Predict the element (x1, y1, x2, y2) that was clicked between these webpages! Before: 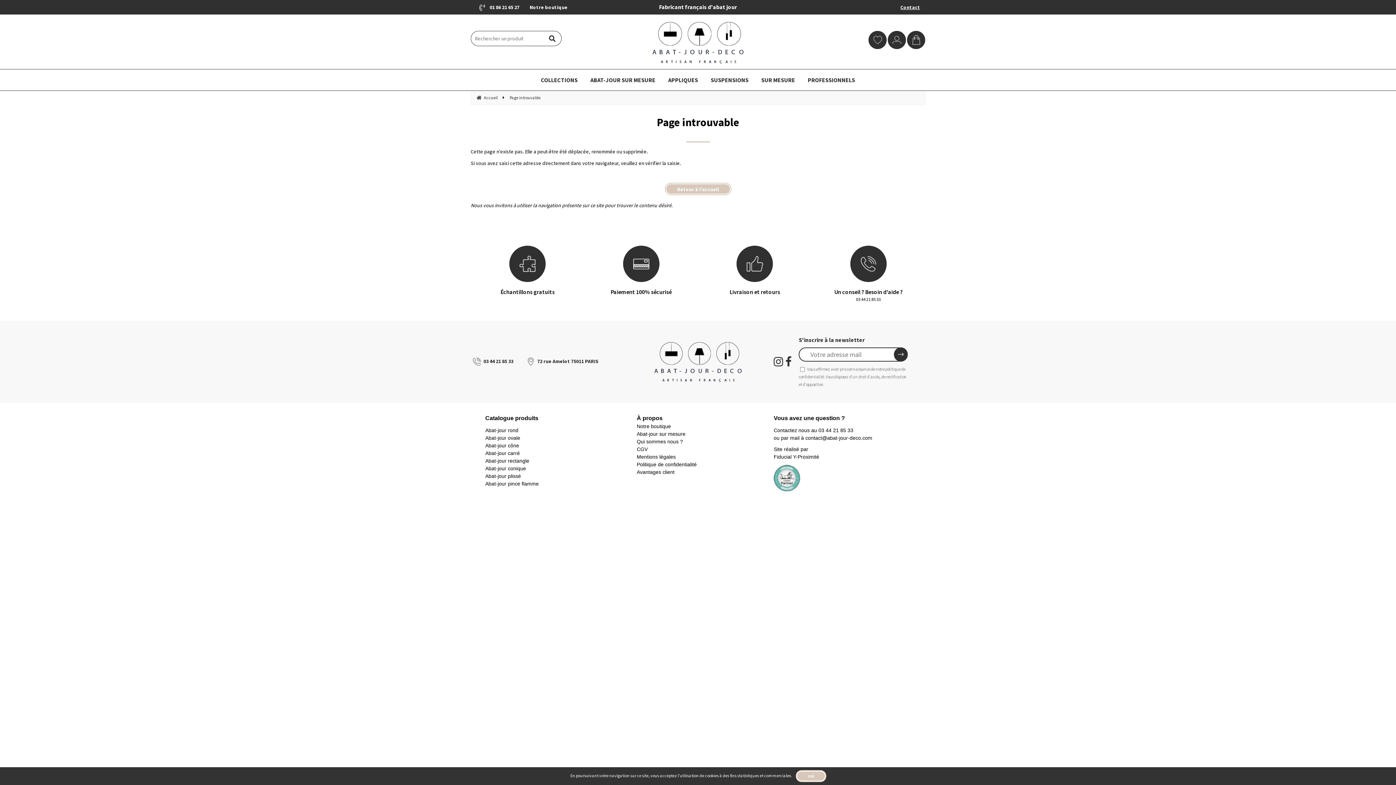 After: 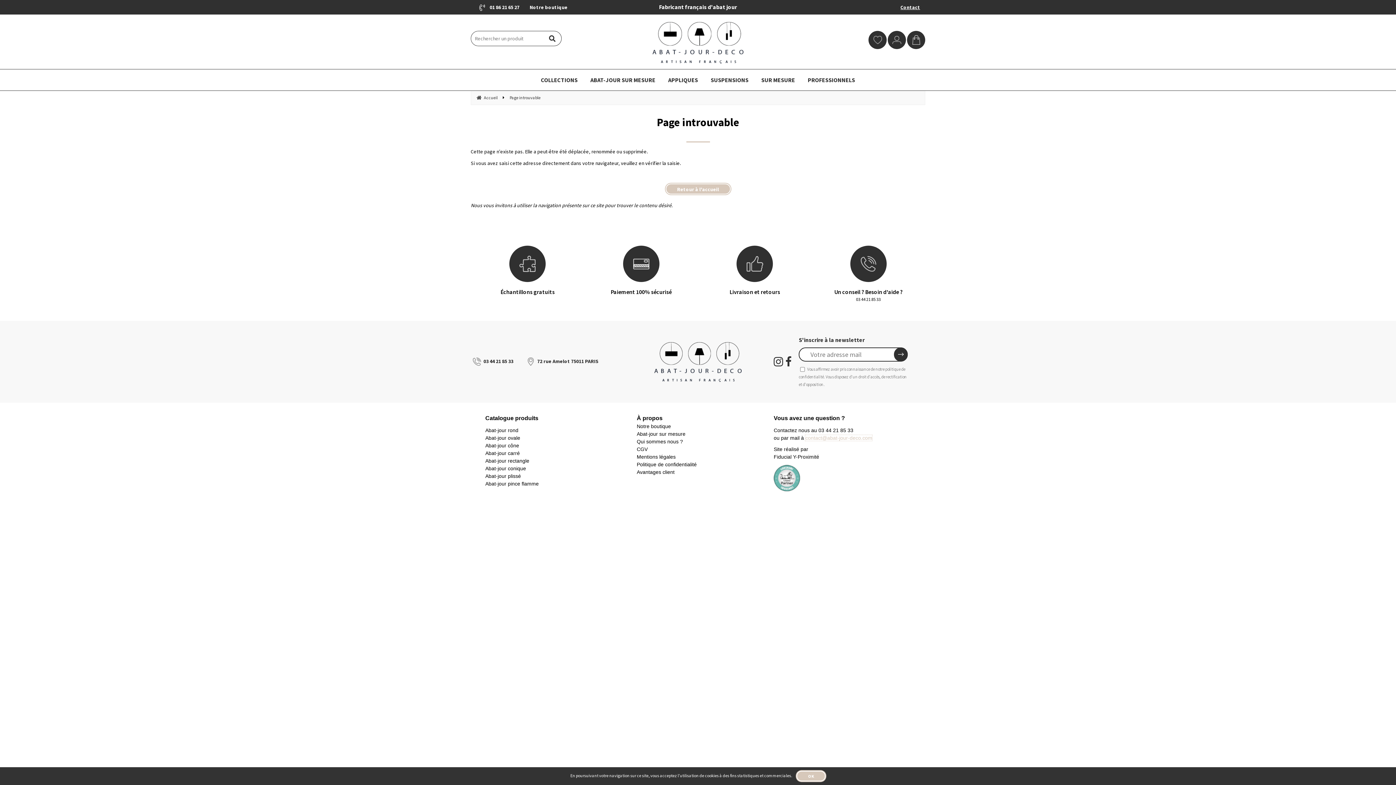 Action: label: contact@abat-jour-deco.com bbox: (805, 435, 872, 441)